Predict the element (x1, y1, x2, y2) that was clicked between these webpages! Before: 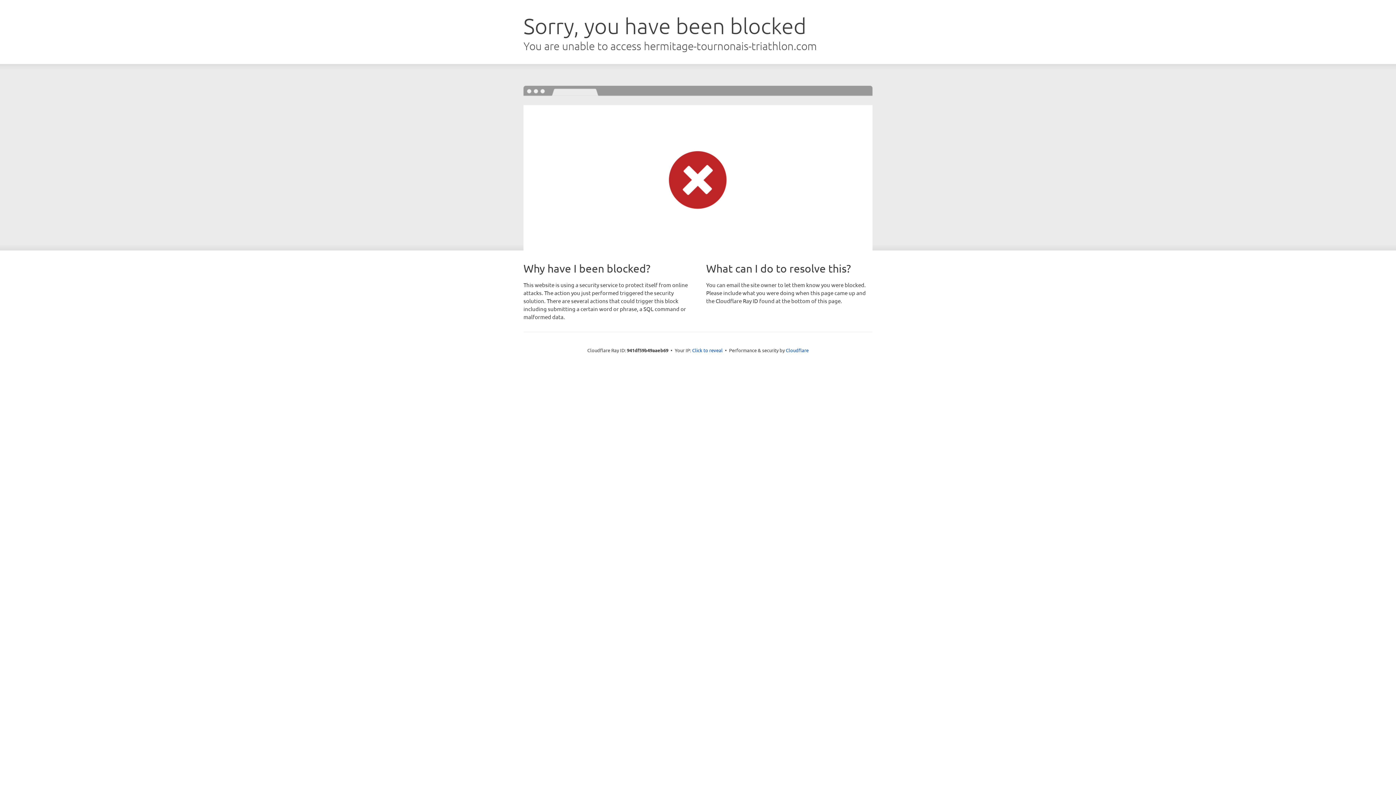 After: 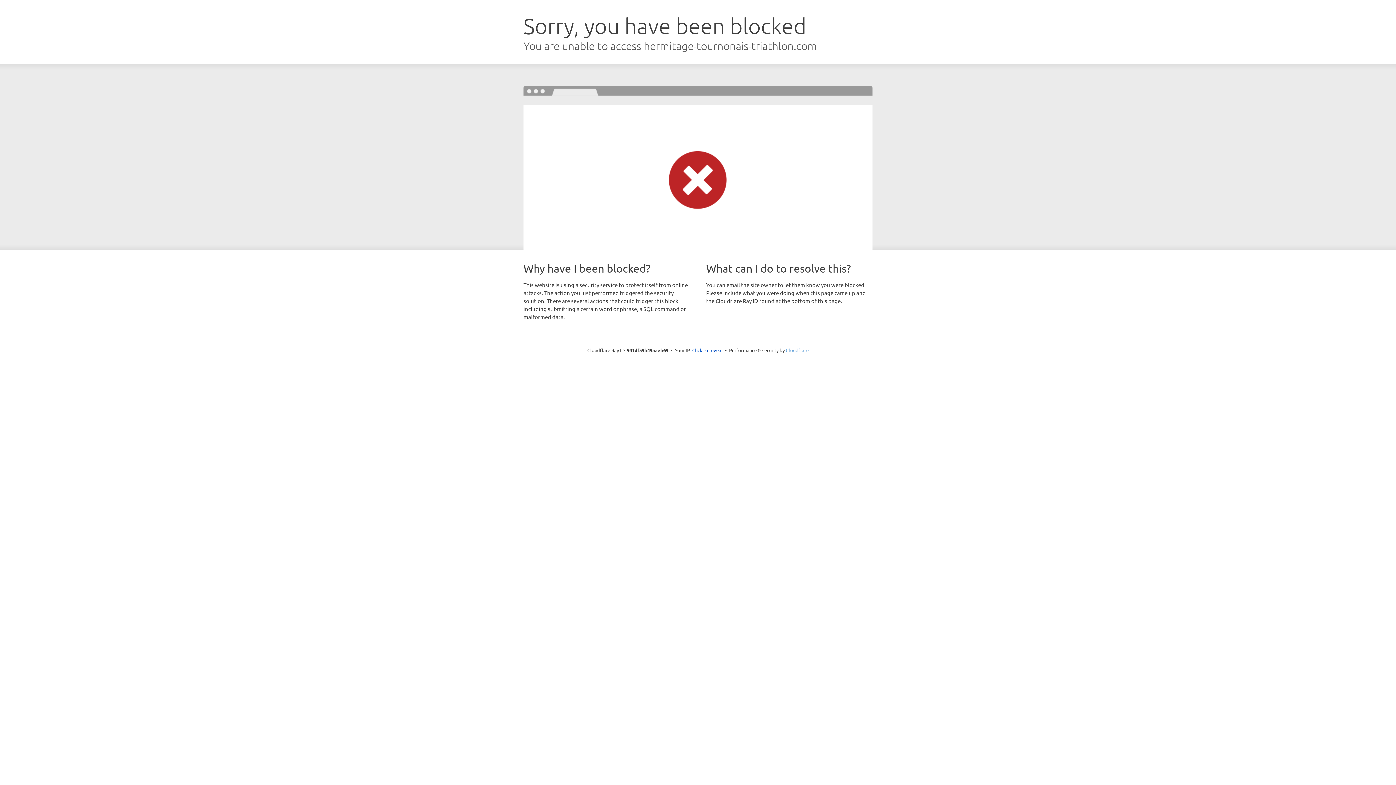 Action: label: Cloudflare bbox: (786, 347, 808, 353)